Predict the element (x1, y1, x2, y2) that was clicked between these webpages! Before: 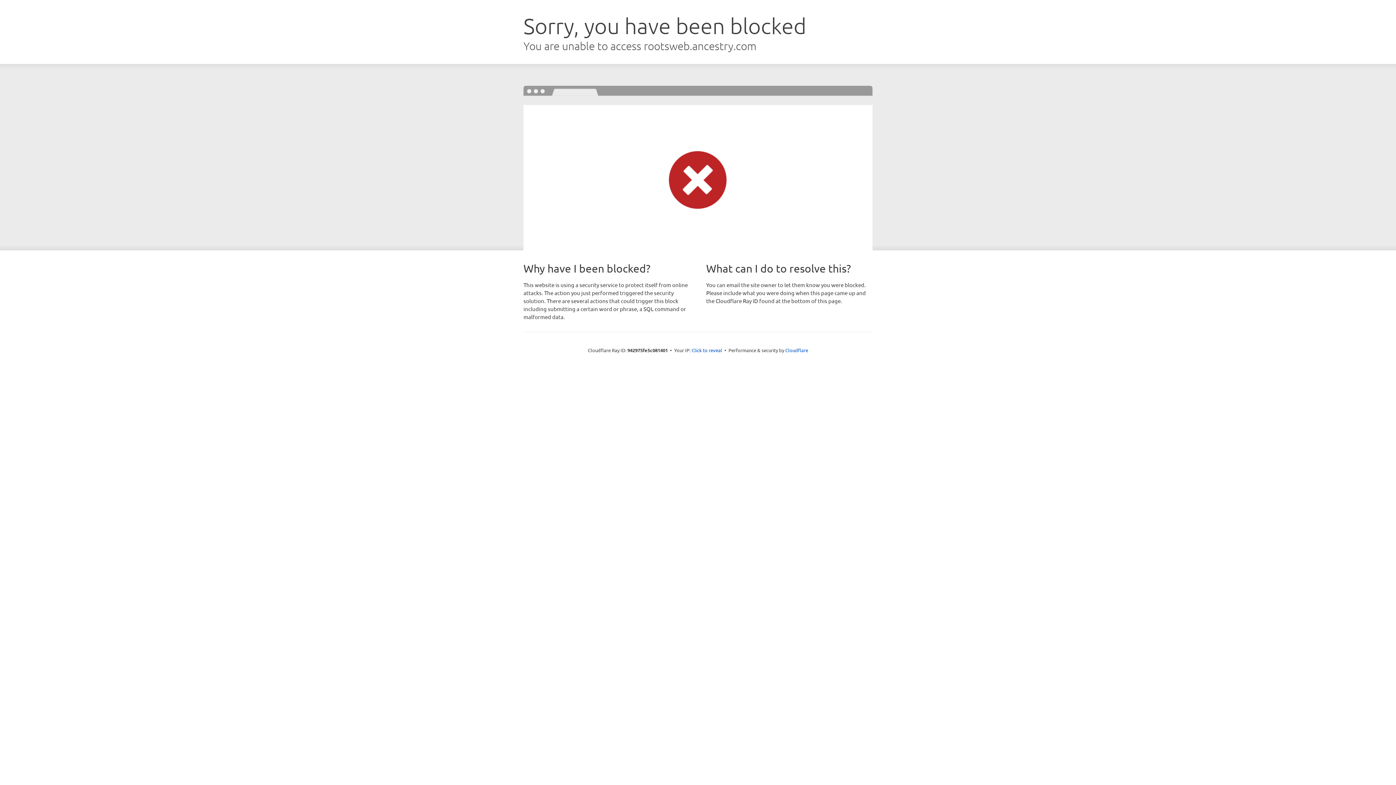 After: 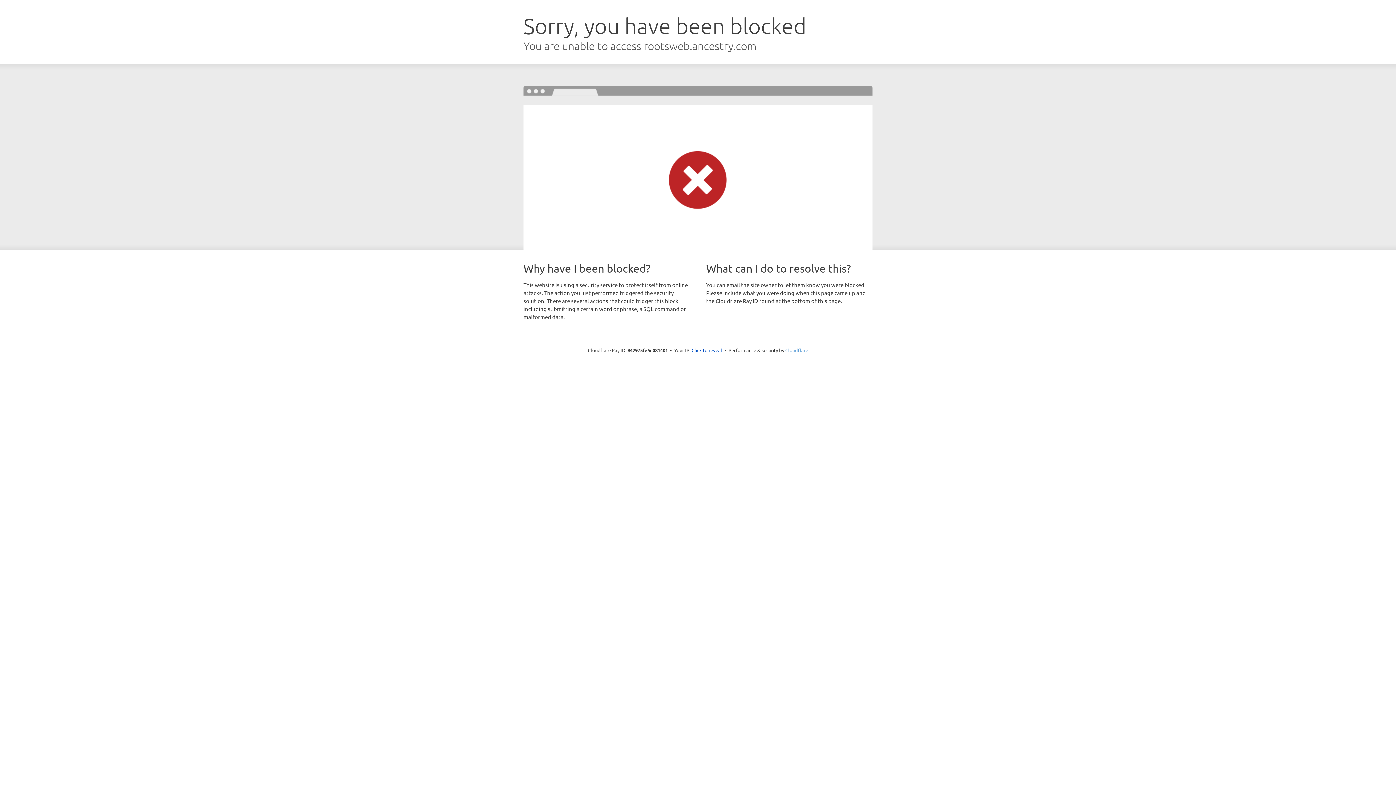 Action: label: Cloudflare bbox: (785, 347, 808, 353)